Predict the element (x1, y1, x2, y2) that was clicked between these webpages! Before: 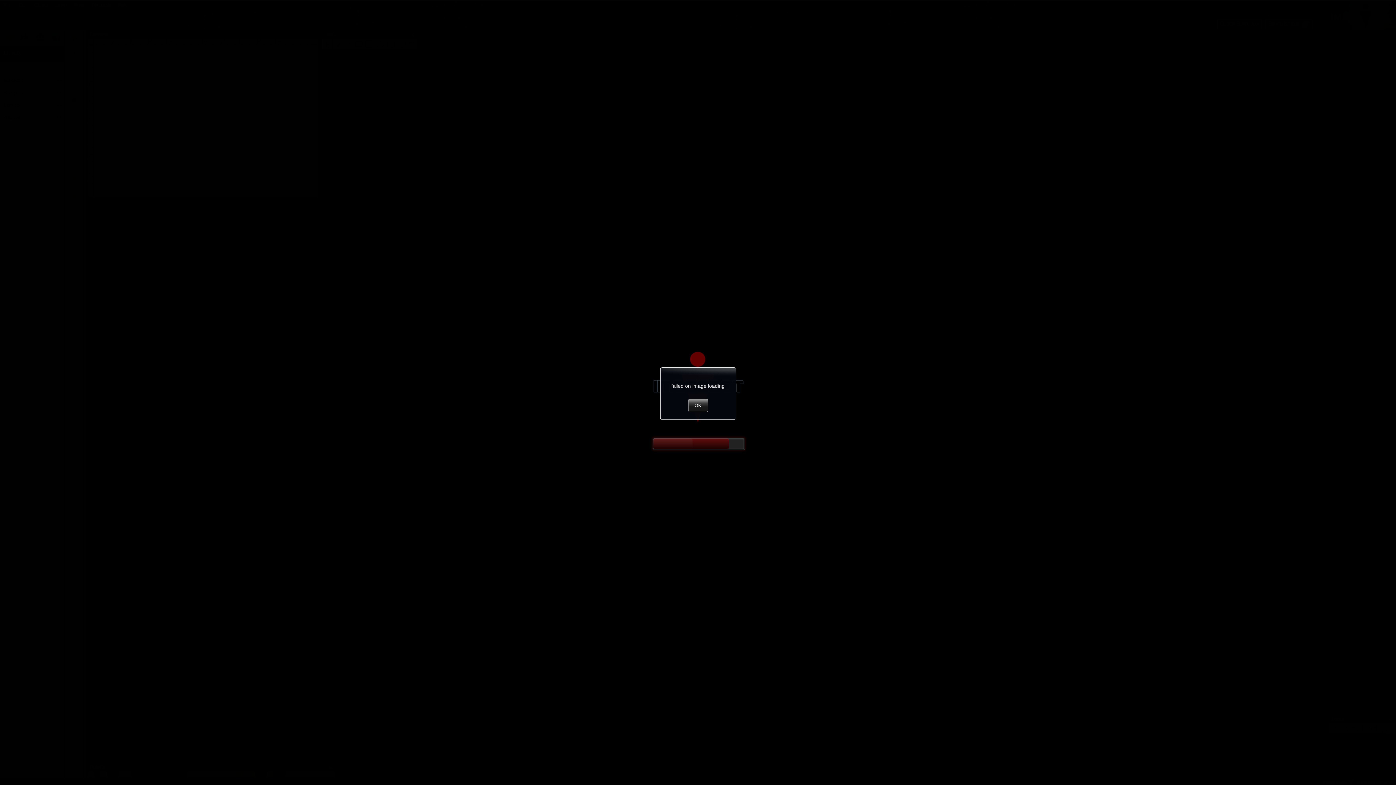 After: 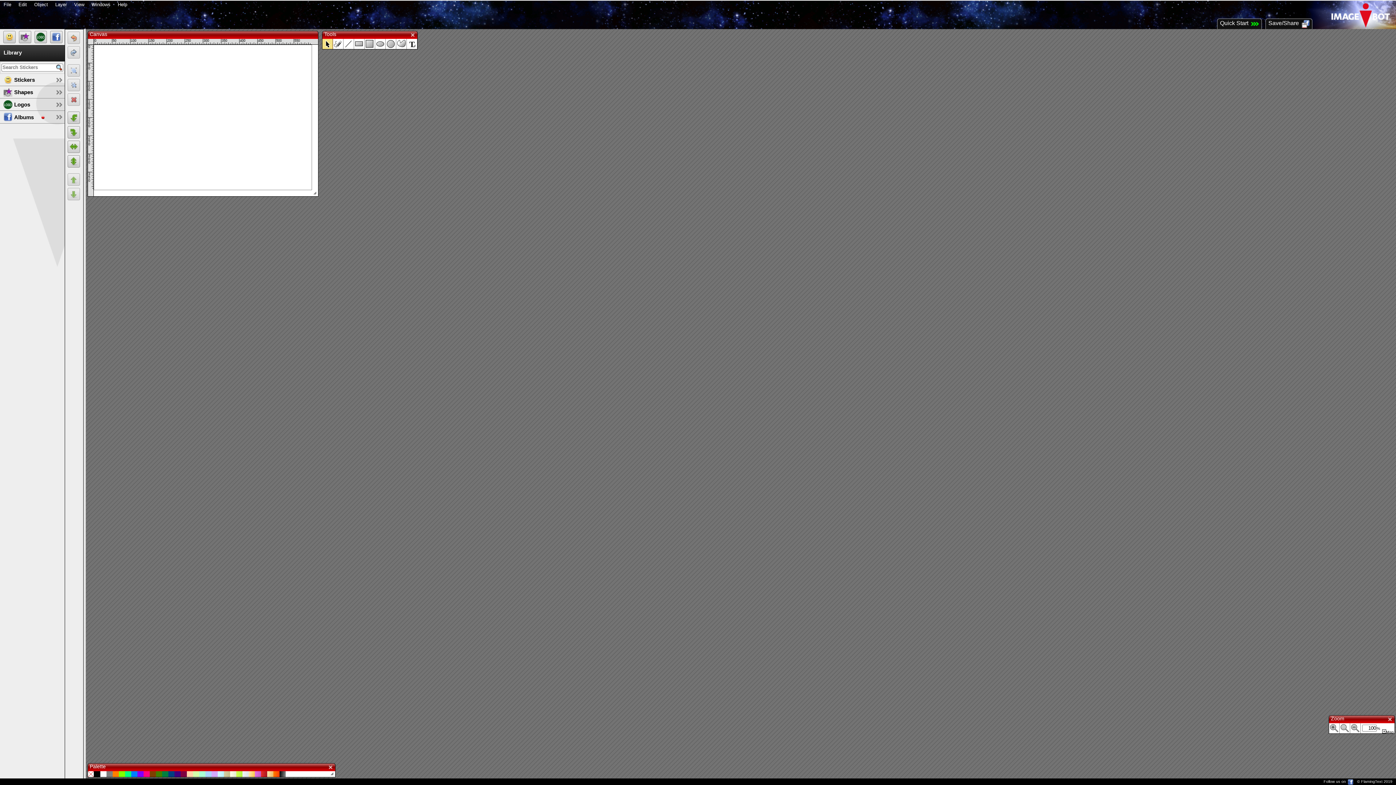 Action: bbox: (688, 398, 708, 412) label: OK